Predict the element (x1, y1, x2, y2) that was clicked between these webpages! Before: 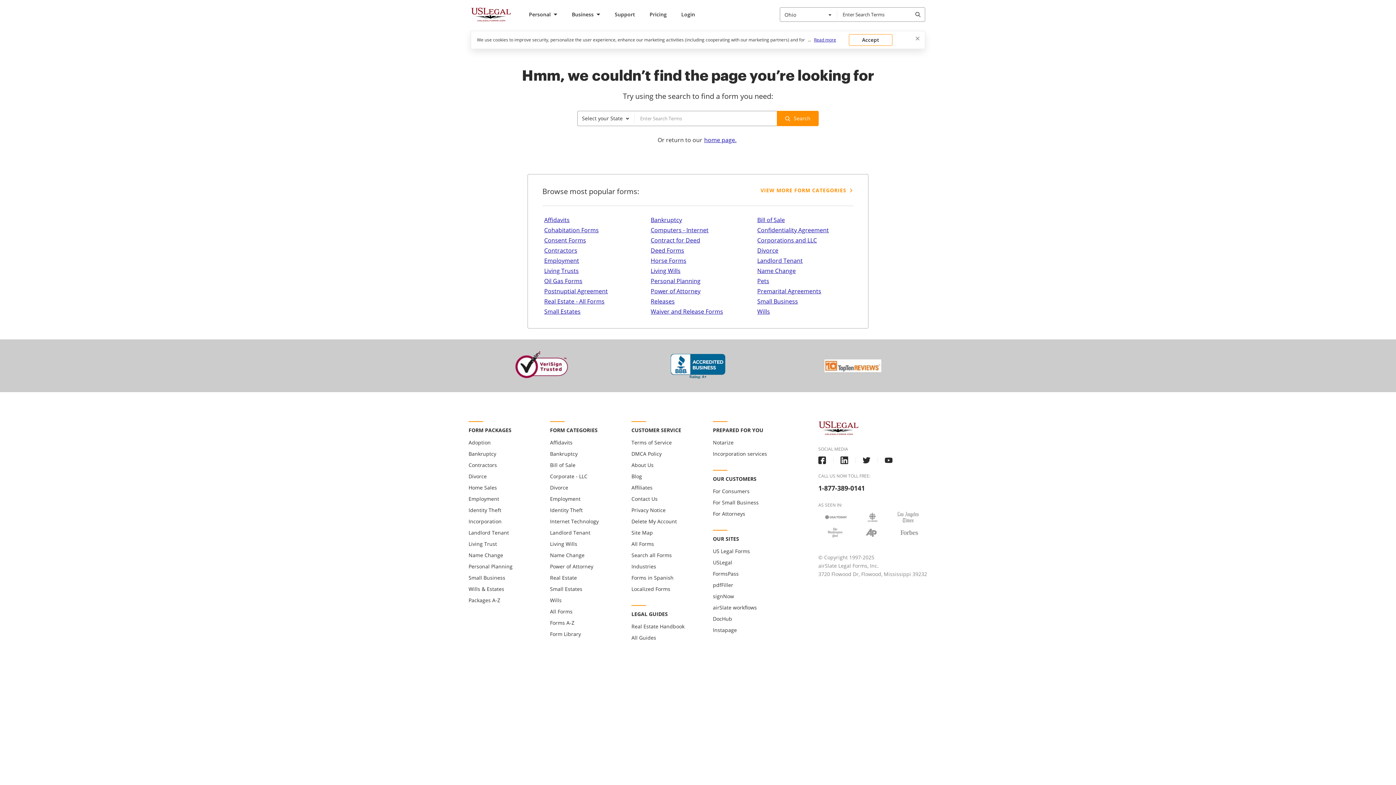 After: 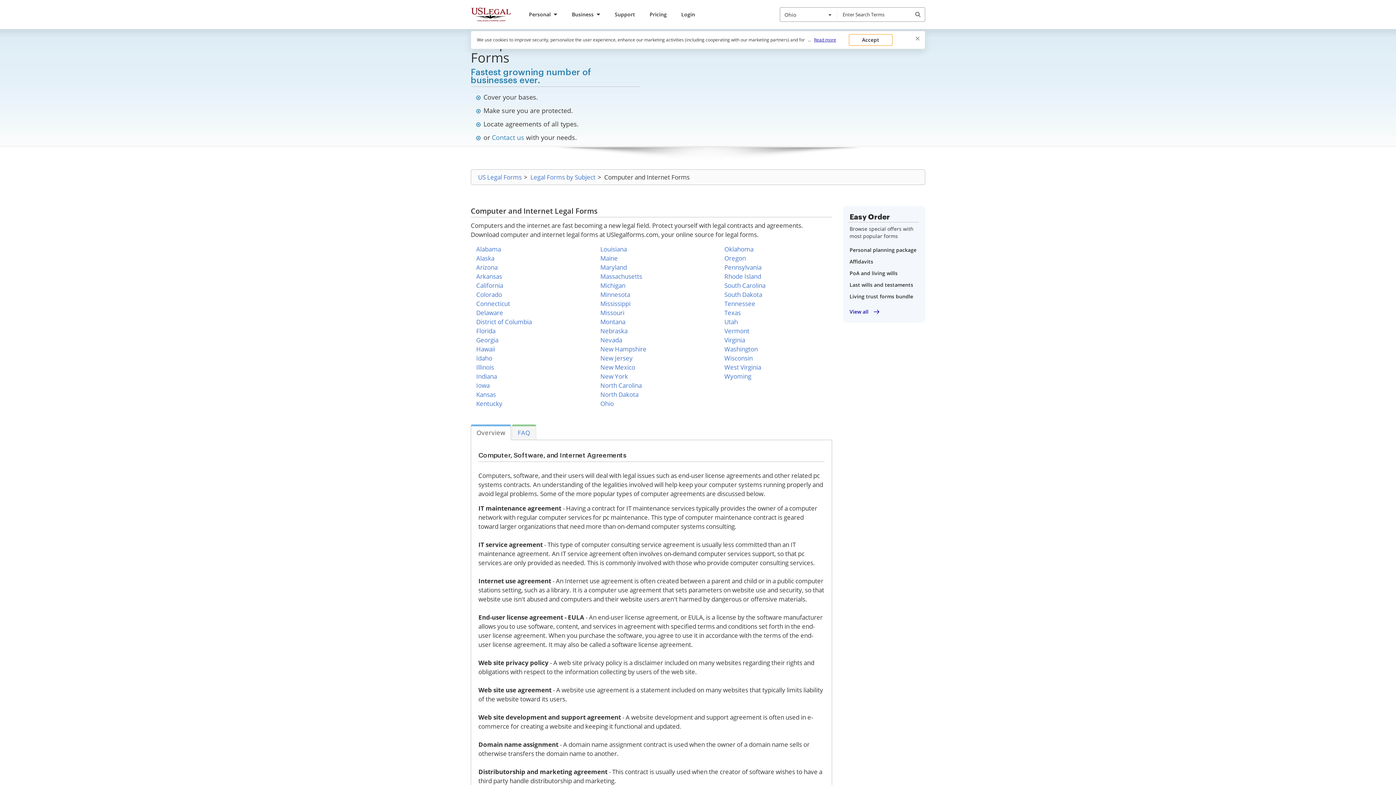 Action: label: Computers - Internet bbox: (649, 225, 710, 235)